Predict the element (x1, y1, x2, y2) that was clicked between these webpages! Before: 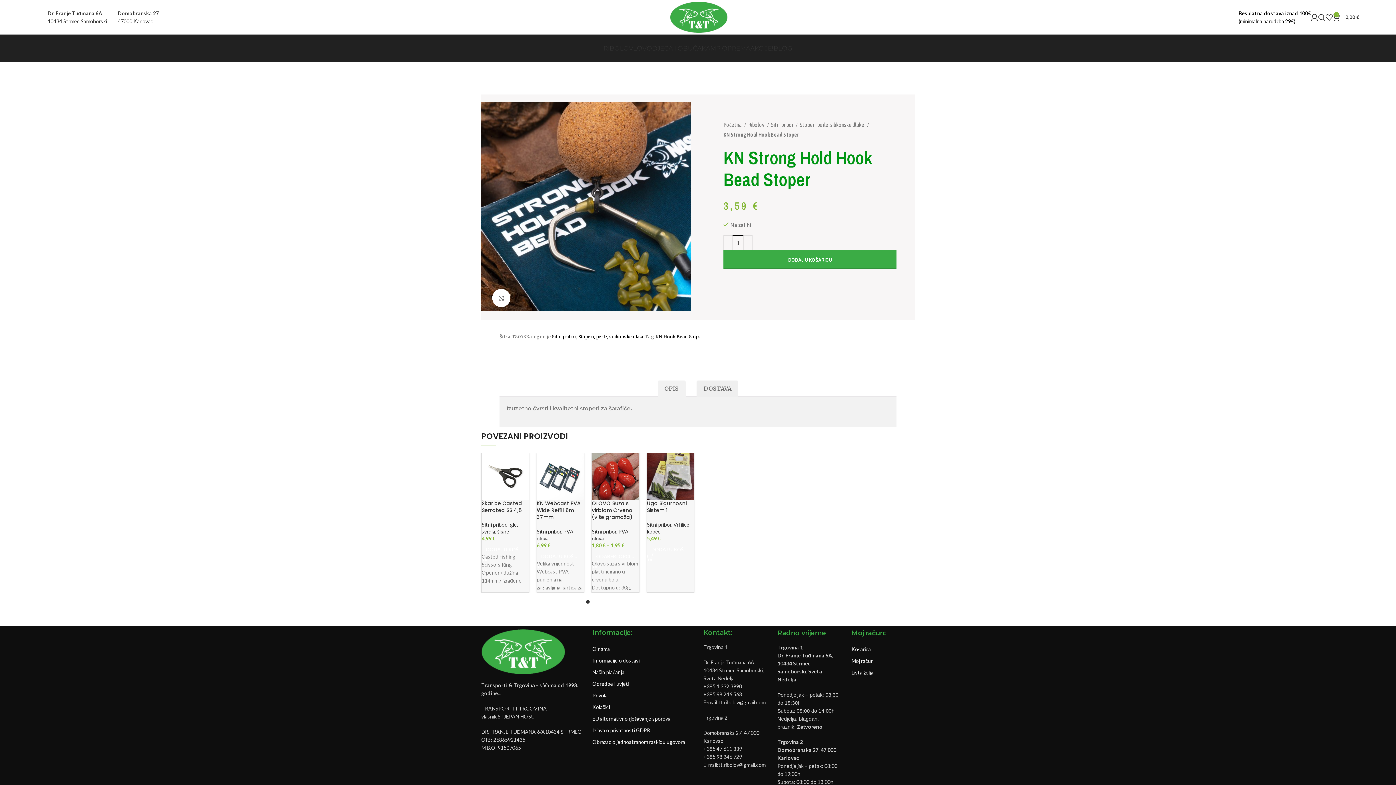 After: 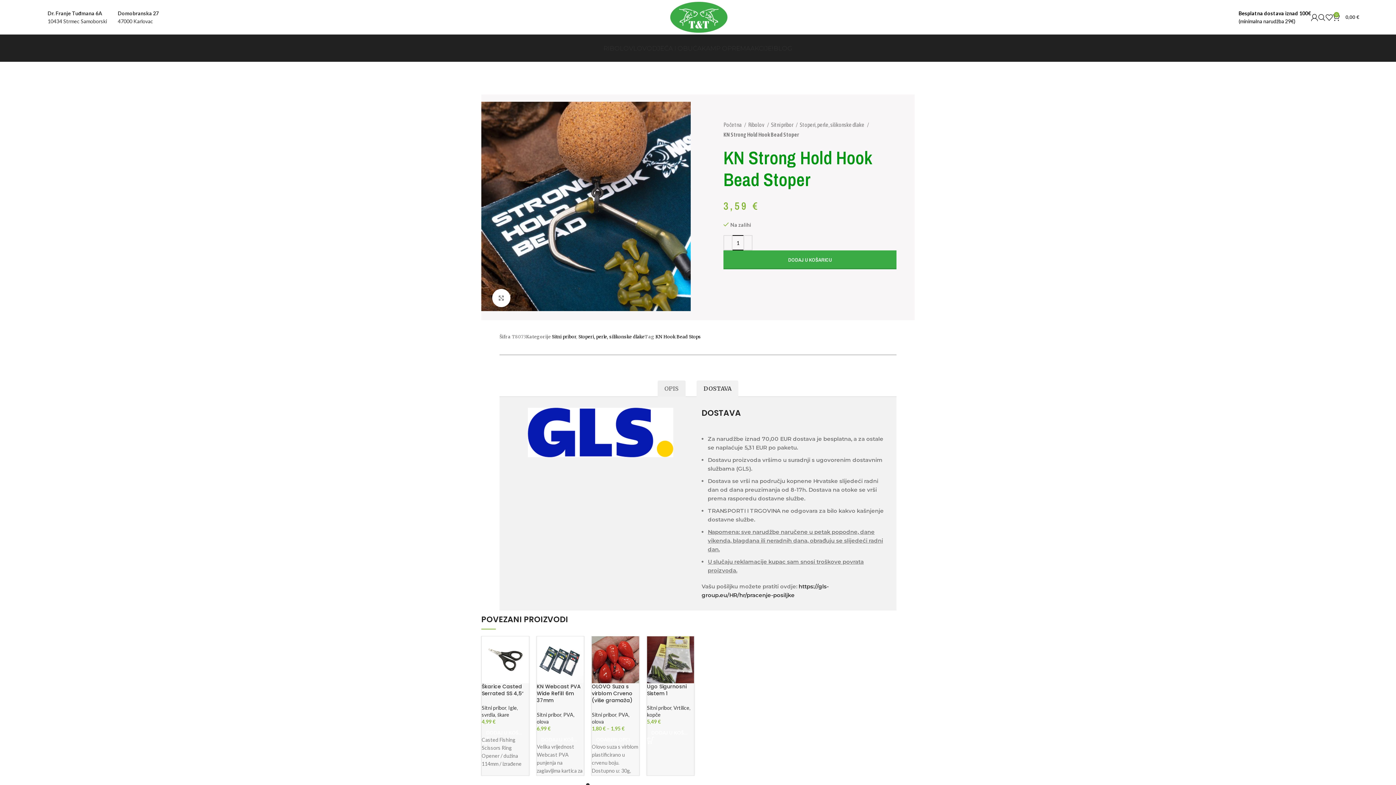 Action: bbox: (696, 380, 738, 396) label: DOSTAVA